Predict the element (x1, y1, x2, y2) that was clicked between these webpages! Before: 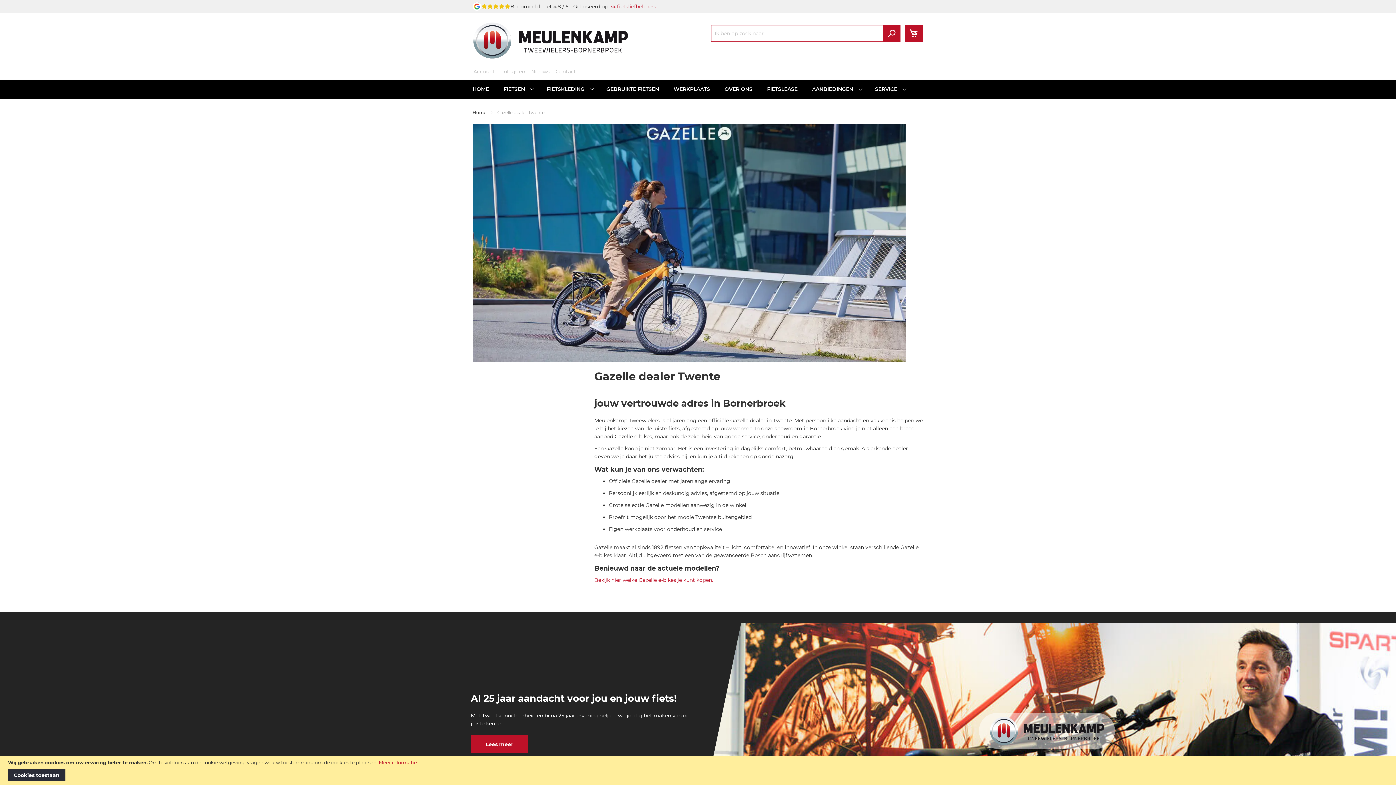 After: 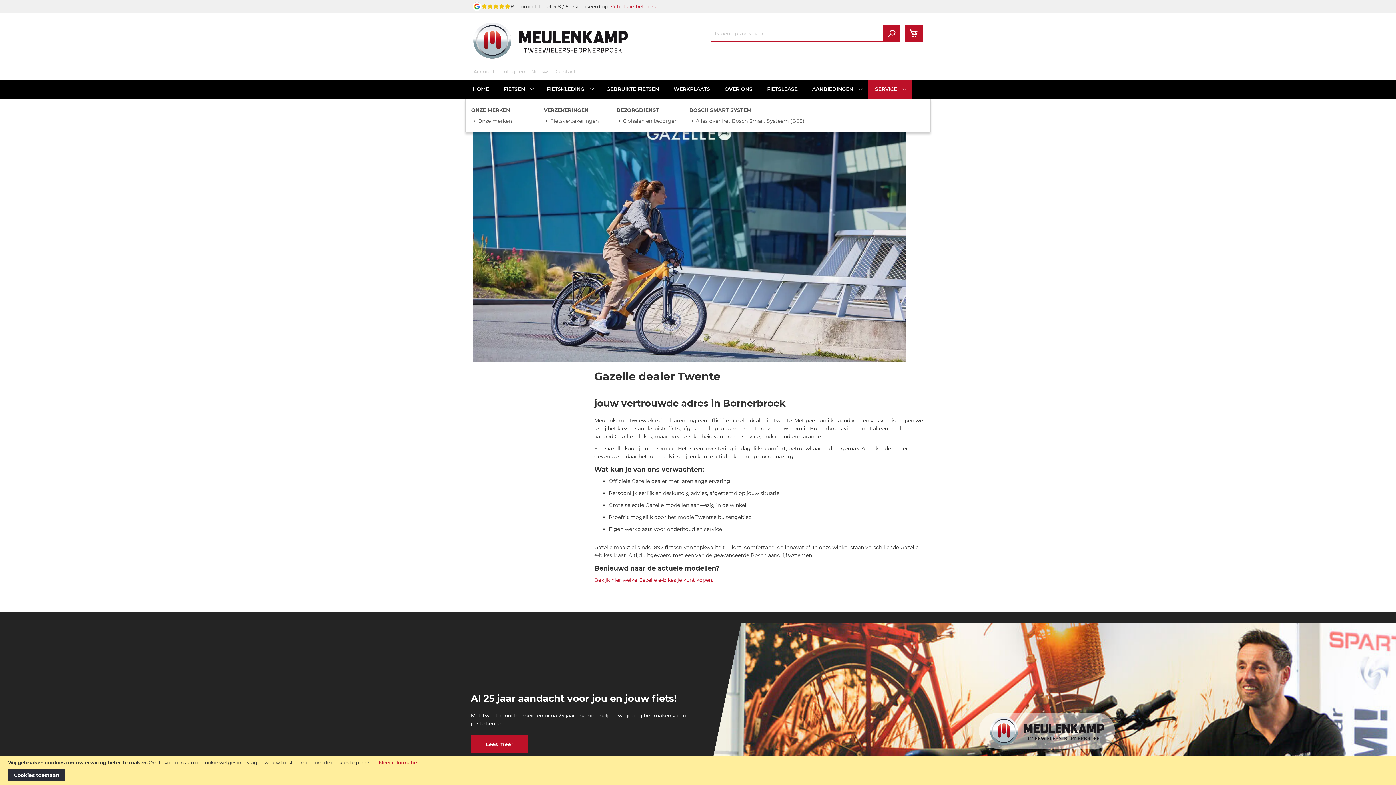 Action: label: SERVICE bbox: (868, 79, 912, 98)